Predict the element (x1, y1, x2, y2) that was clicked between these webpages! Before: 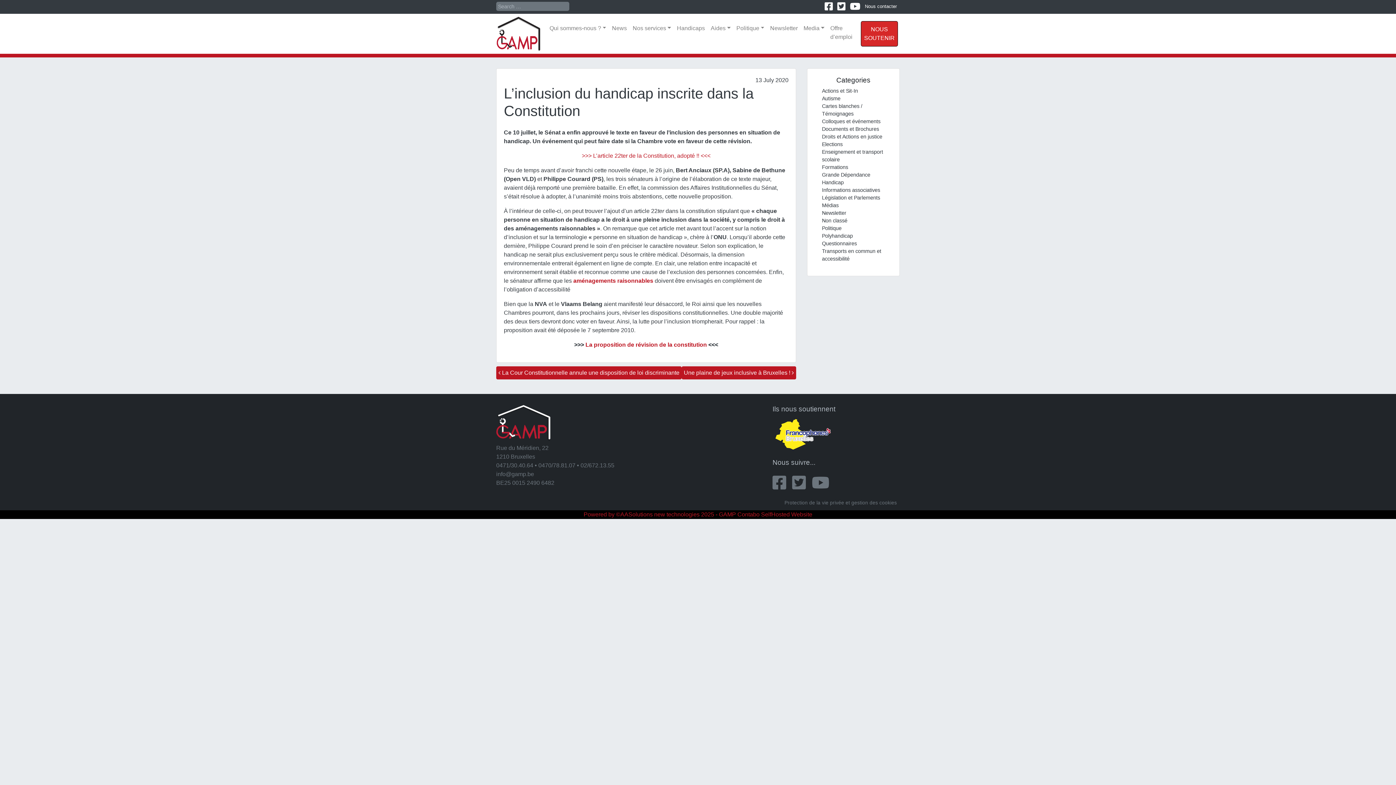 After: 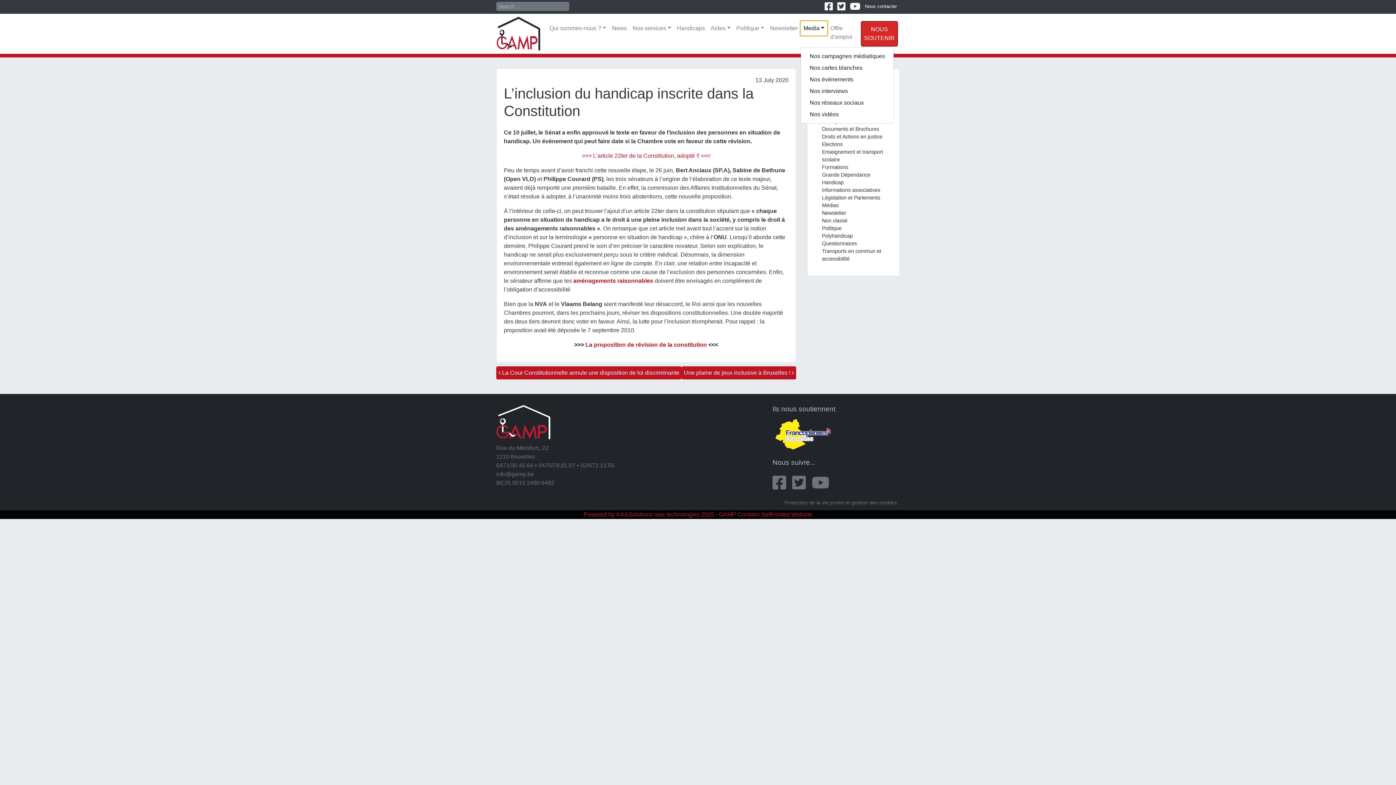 Action: bbox: (800, 21, 827, 35) label: Media